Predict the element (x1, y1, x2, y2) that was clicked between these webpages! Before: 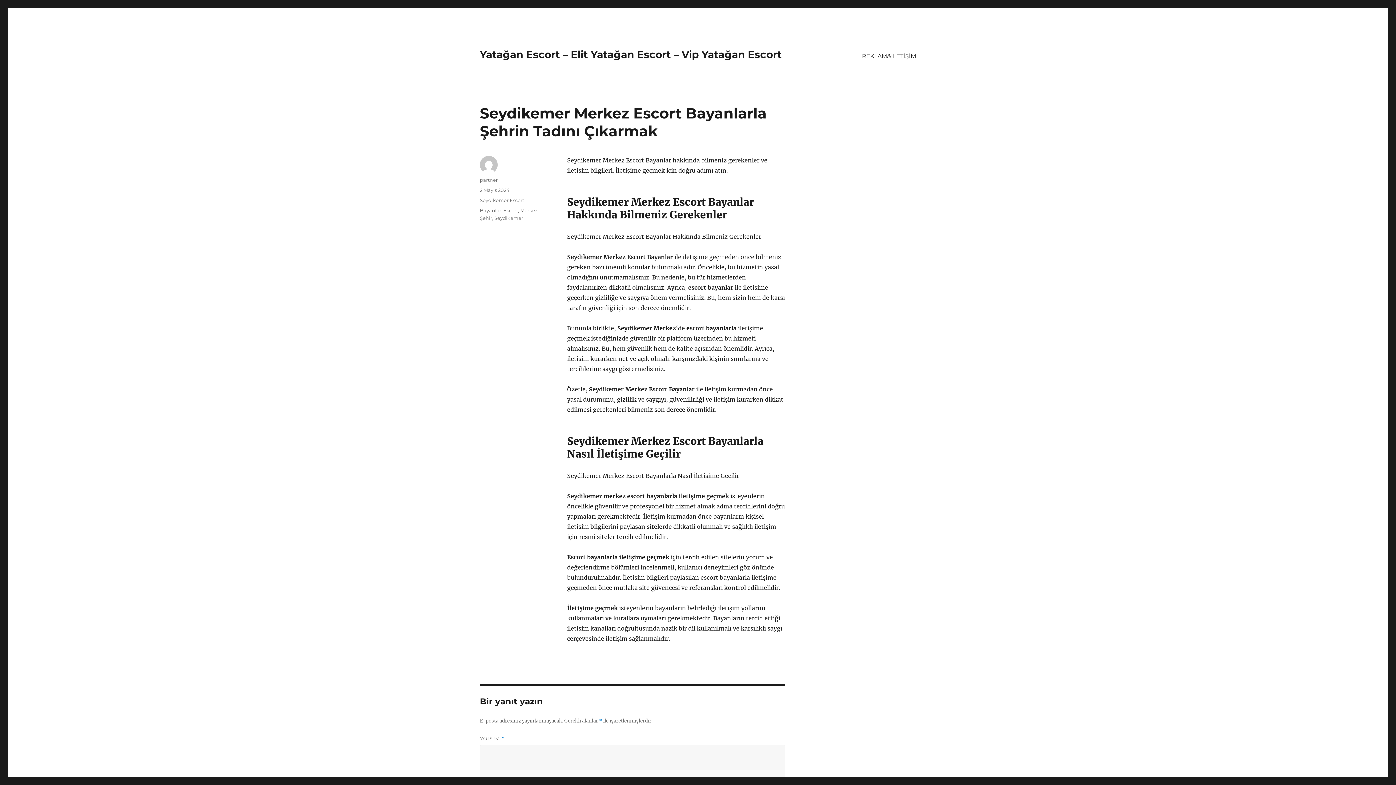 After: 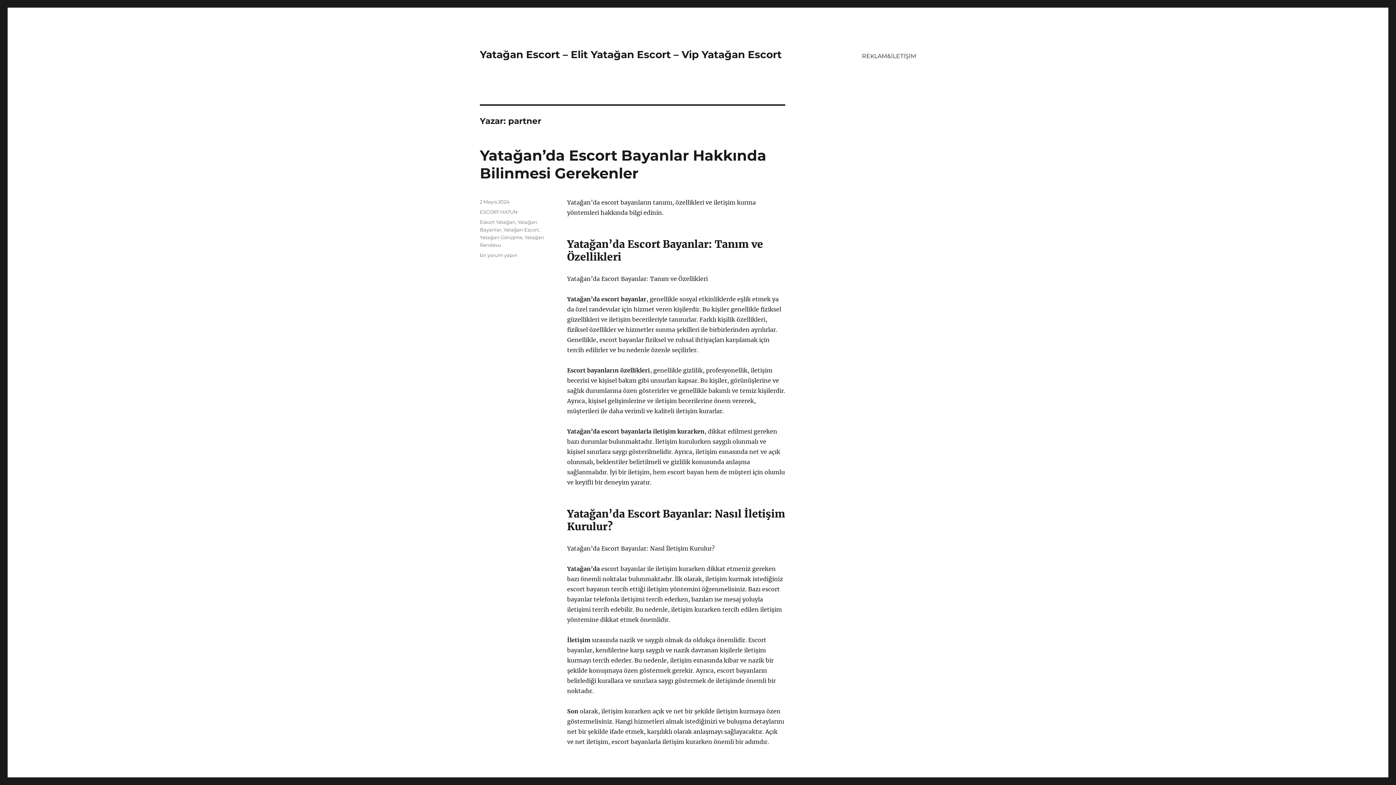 Action: label: partner bbox: (480, 177, 497, 182)